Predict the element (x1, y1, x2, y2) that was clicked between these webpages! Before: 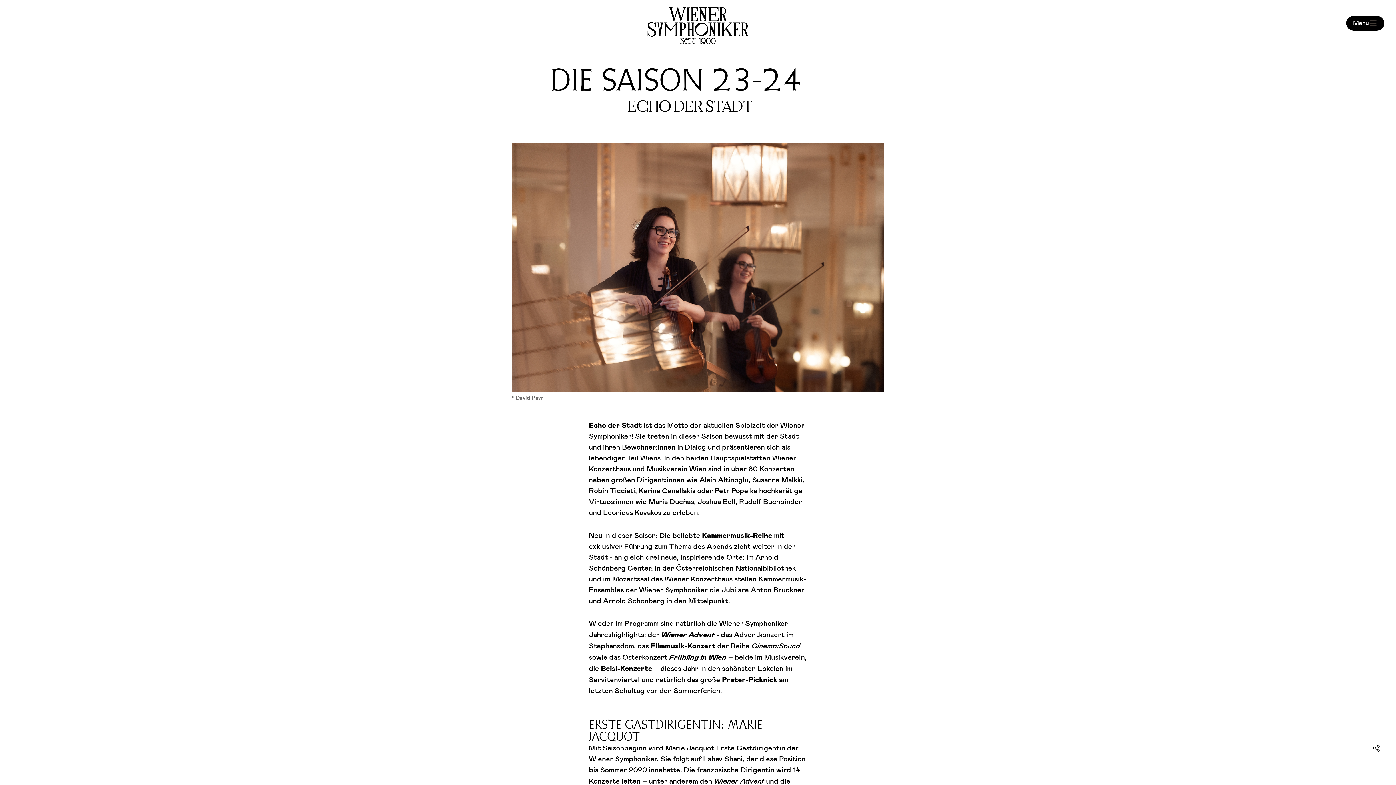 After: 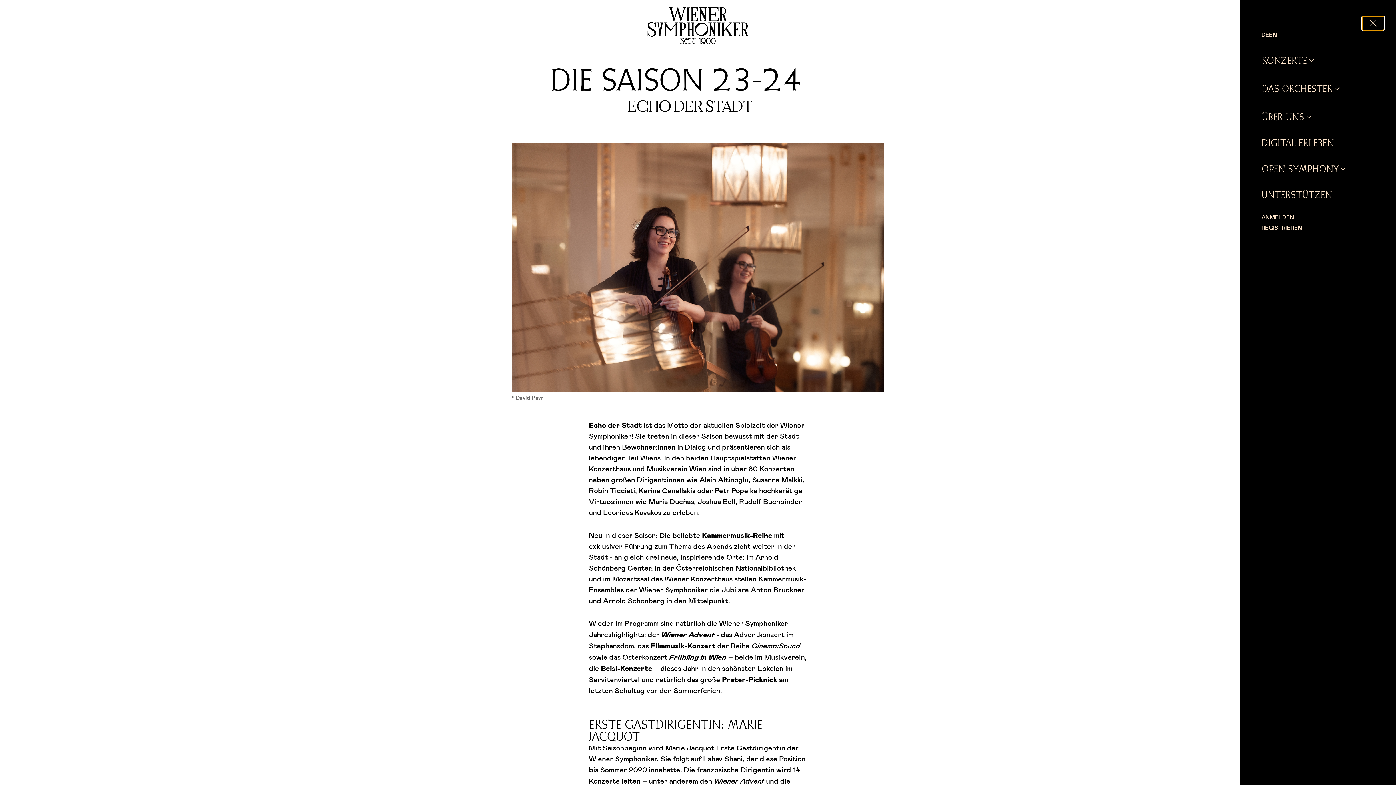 Action: label: toggle_primary_menu bbox: (1346, 16, 1384, 30)